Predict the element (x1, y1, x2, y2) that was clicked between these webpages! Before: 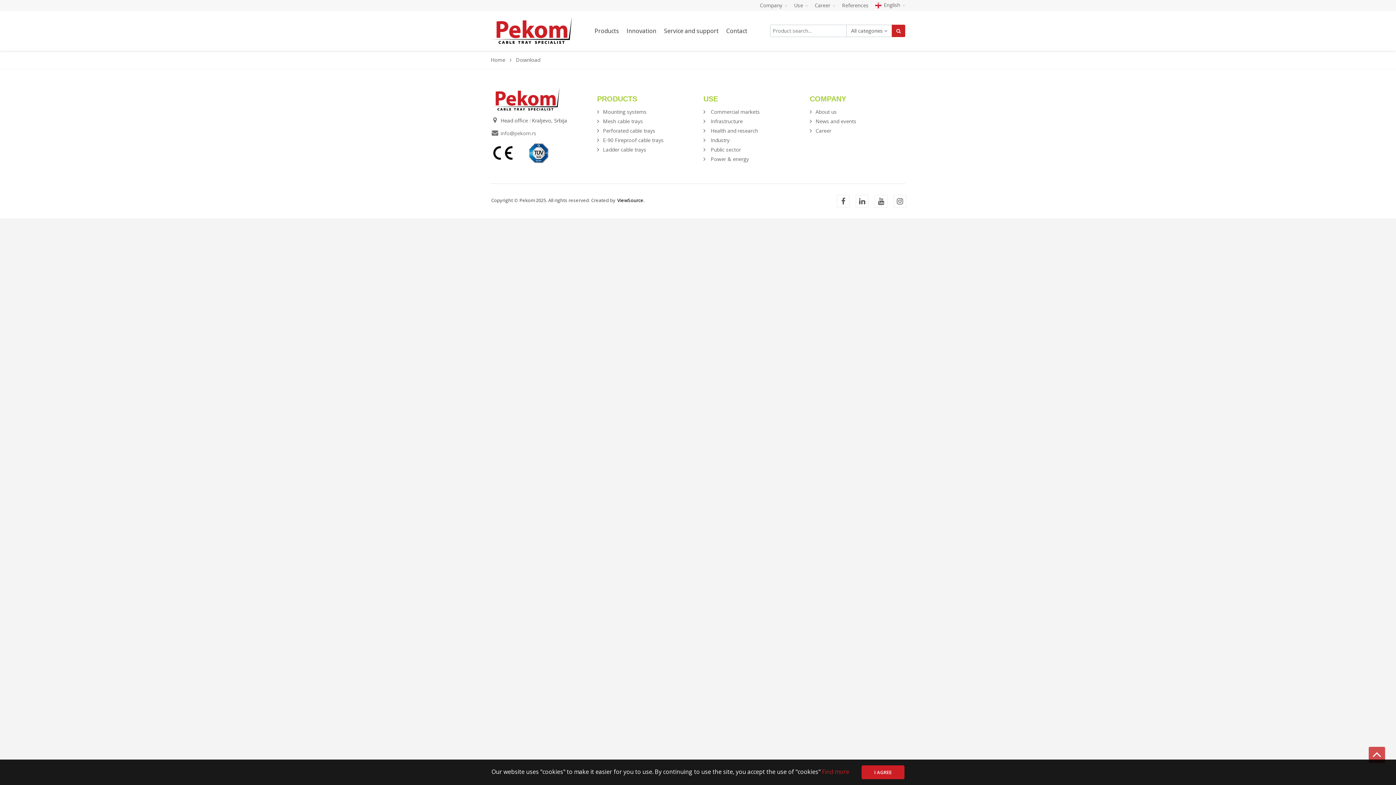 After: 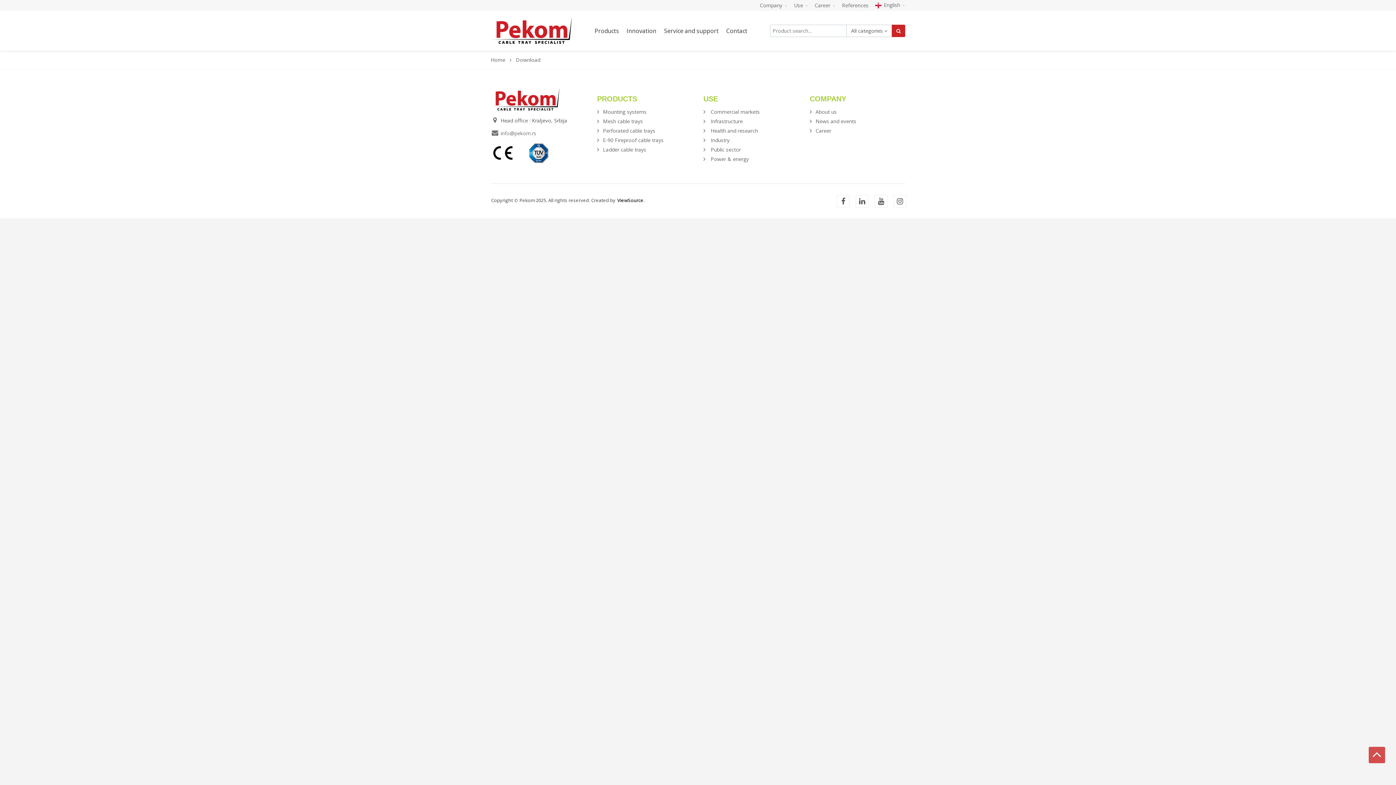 Action: label: I AGREE bbox: (861, 765, 904, 779)